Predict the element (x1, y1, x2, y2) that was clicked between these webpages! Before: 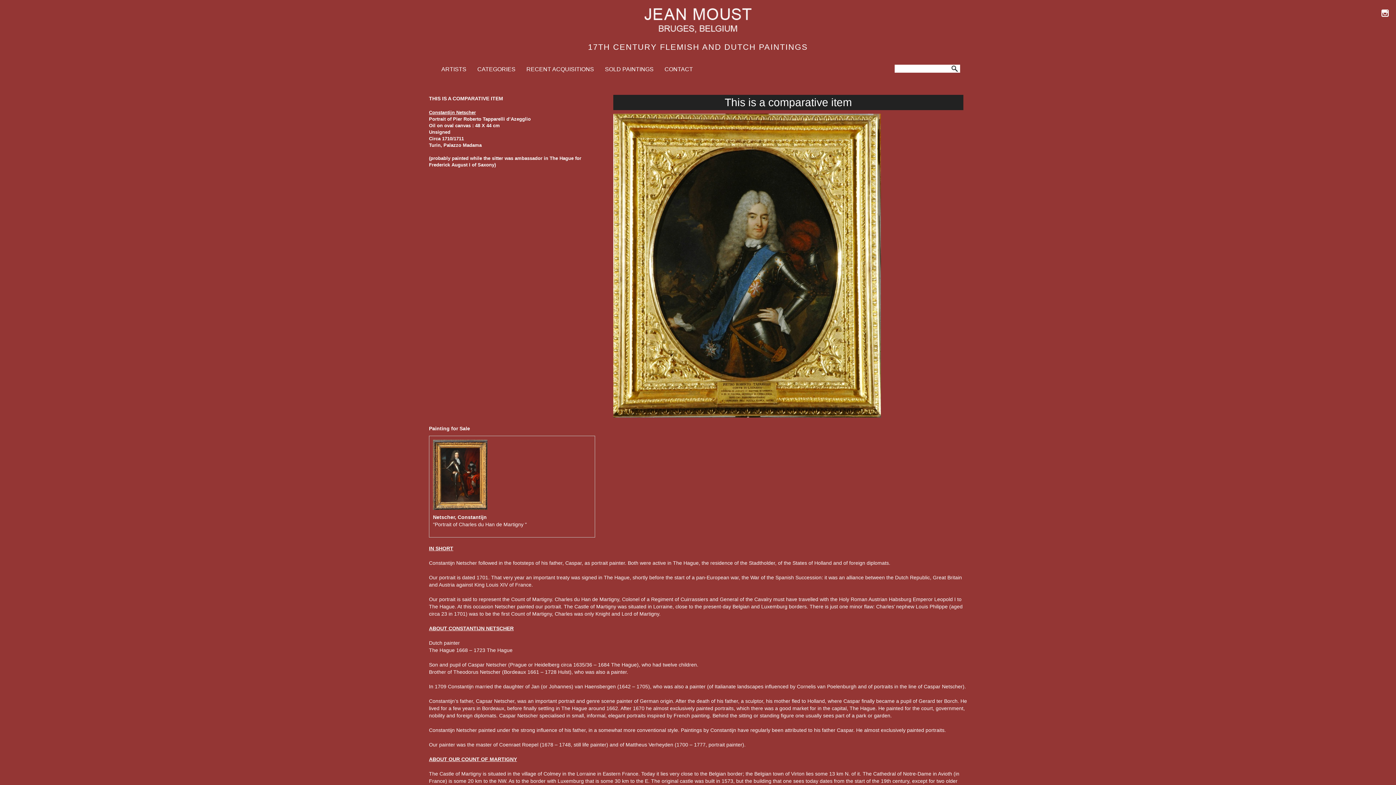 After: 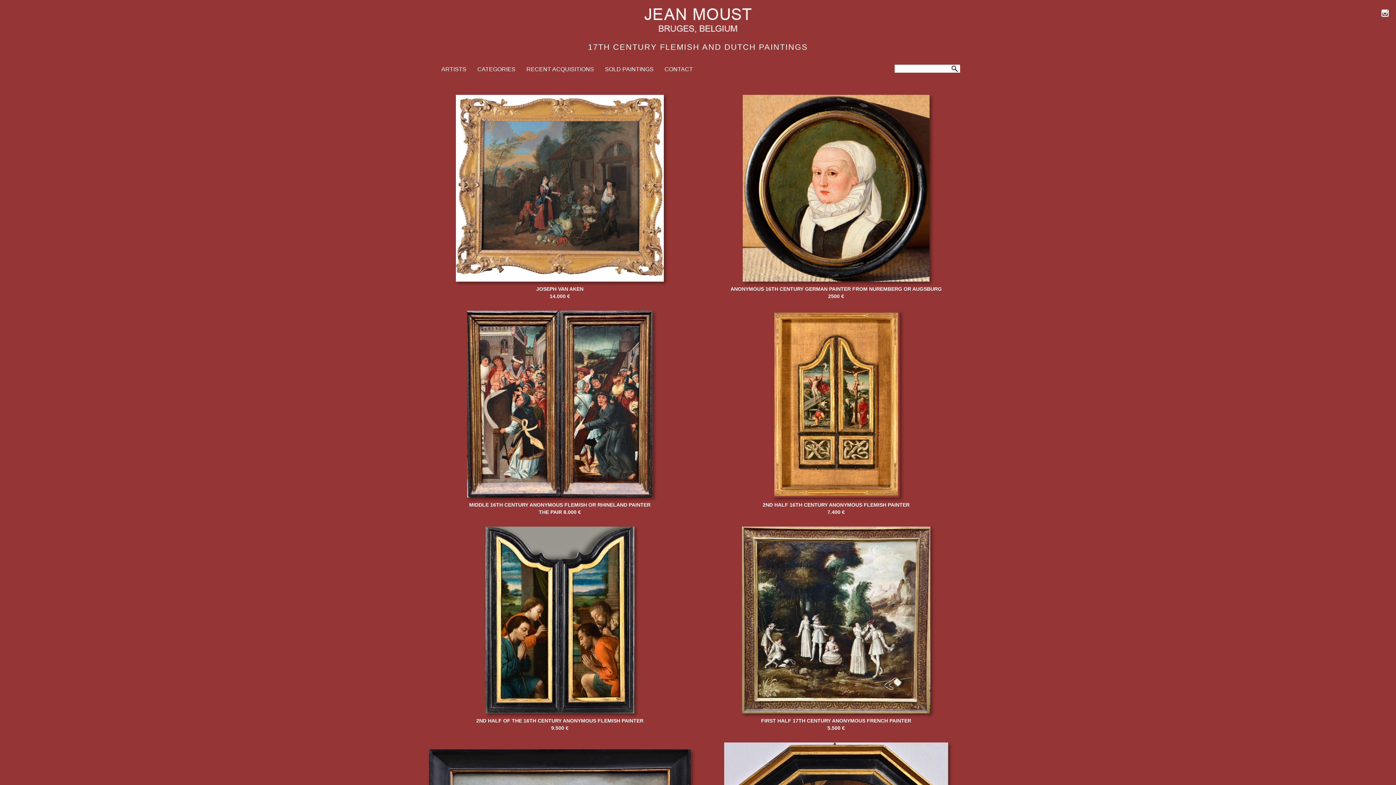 Action: bbox: (441, 63, 466, 75) label: ARTISTS